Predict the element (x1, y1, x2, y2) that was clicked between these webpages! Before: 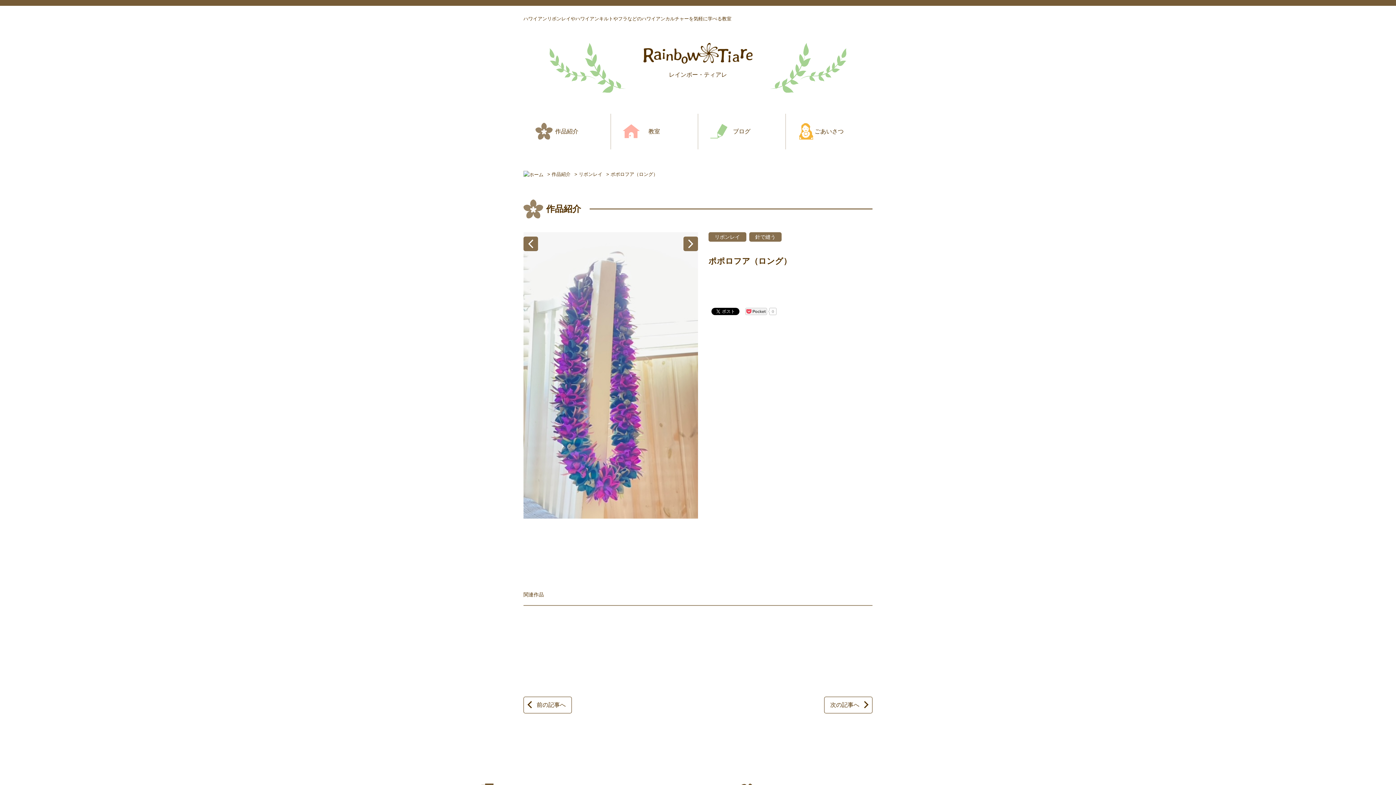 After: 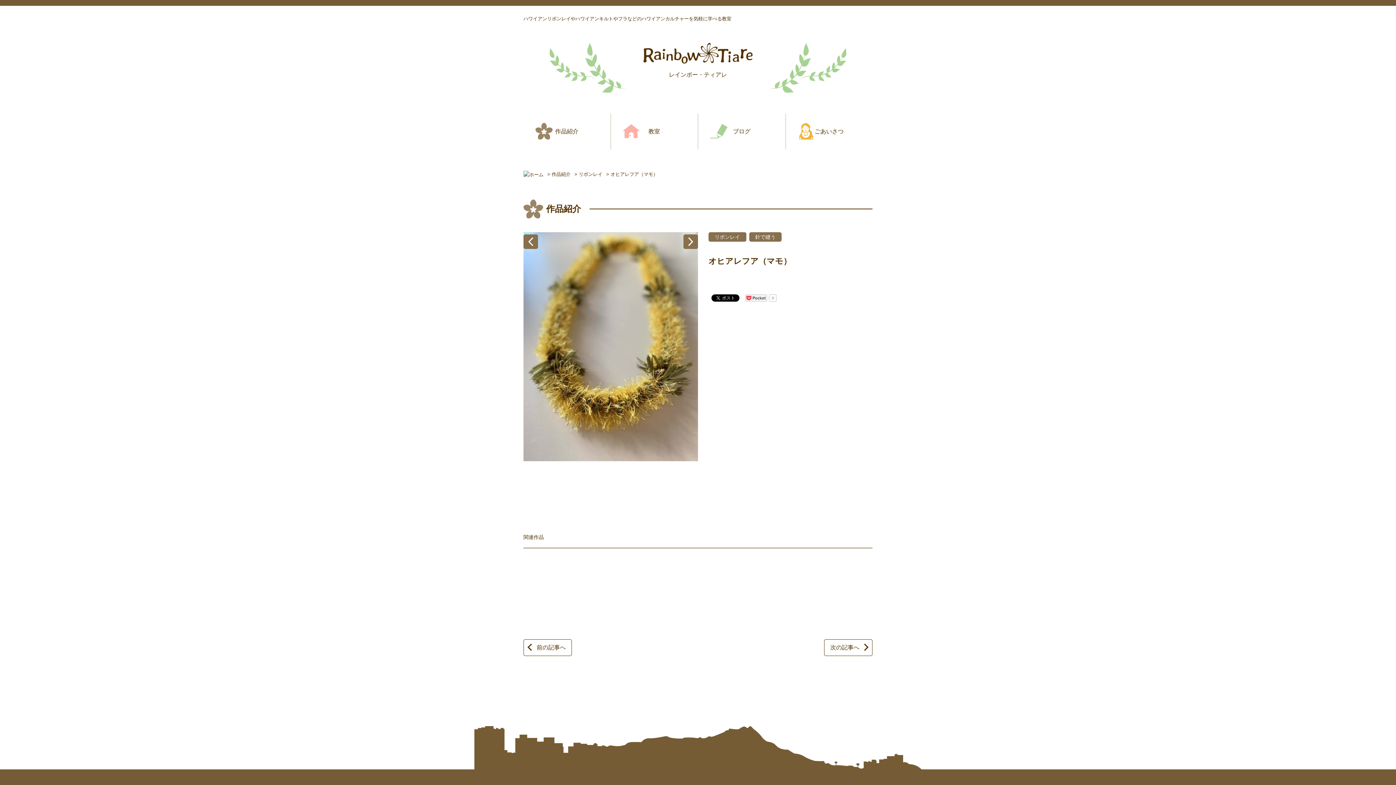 Action: label: 次の記事へ bbox: (824, 696, 872, 713)